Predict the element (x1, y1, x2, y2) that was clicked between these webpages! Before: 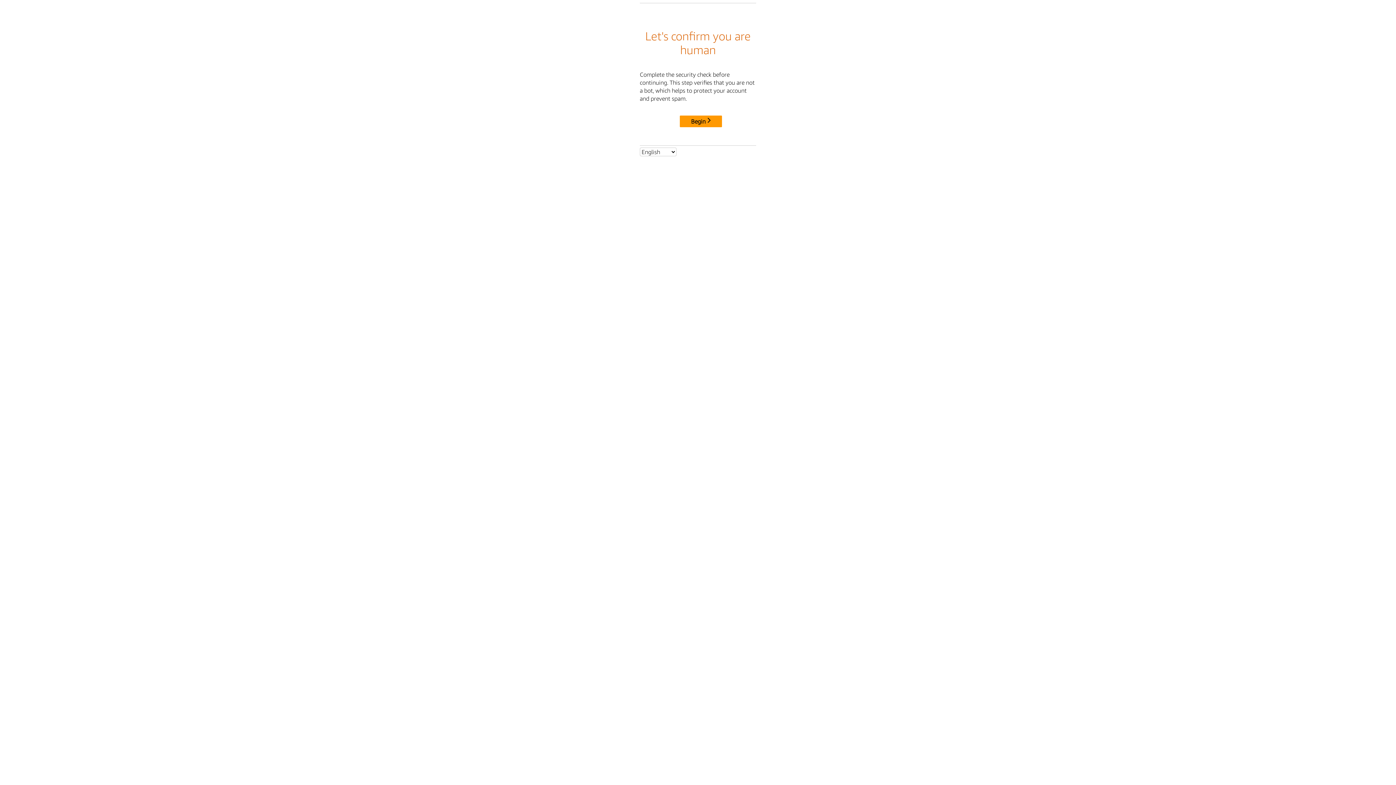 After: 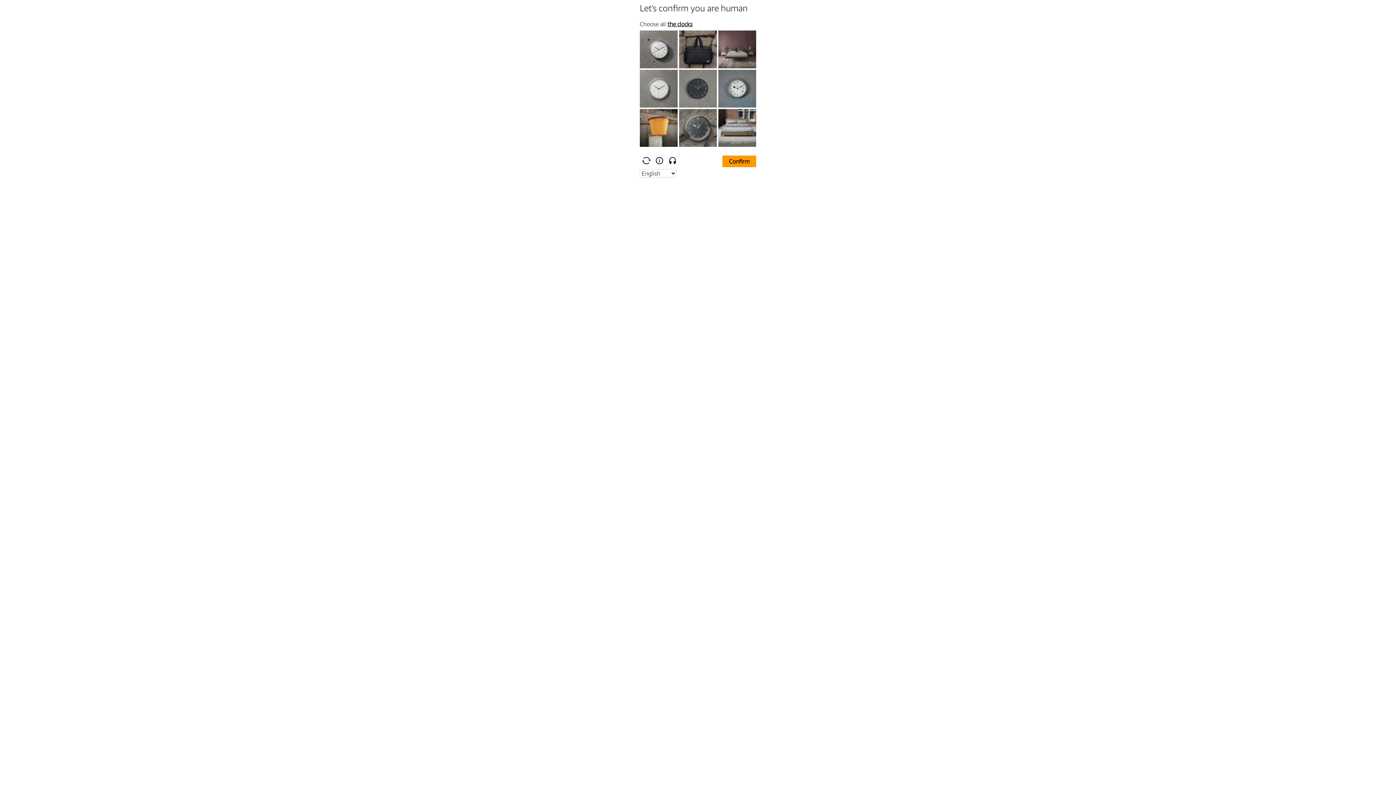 Action: label: Begin bbox: (680, 115, 722, 127)